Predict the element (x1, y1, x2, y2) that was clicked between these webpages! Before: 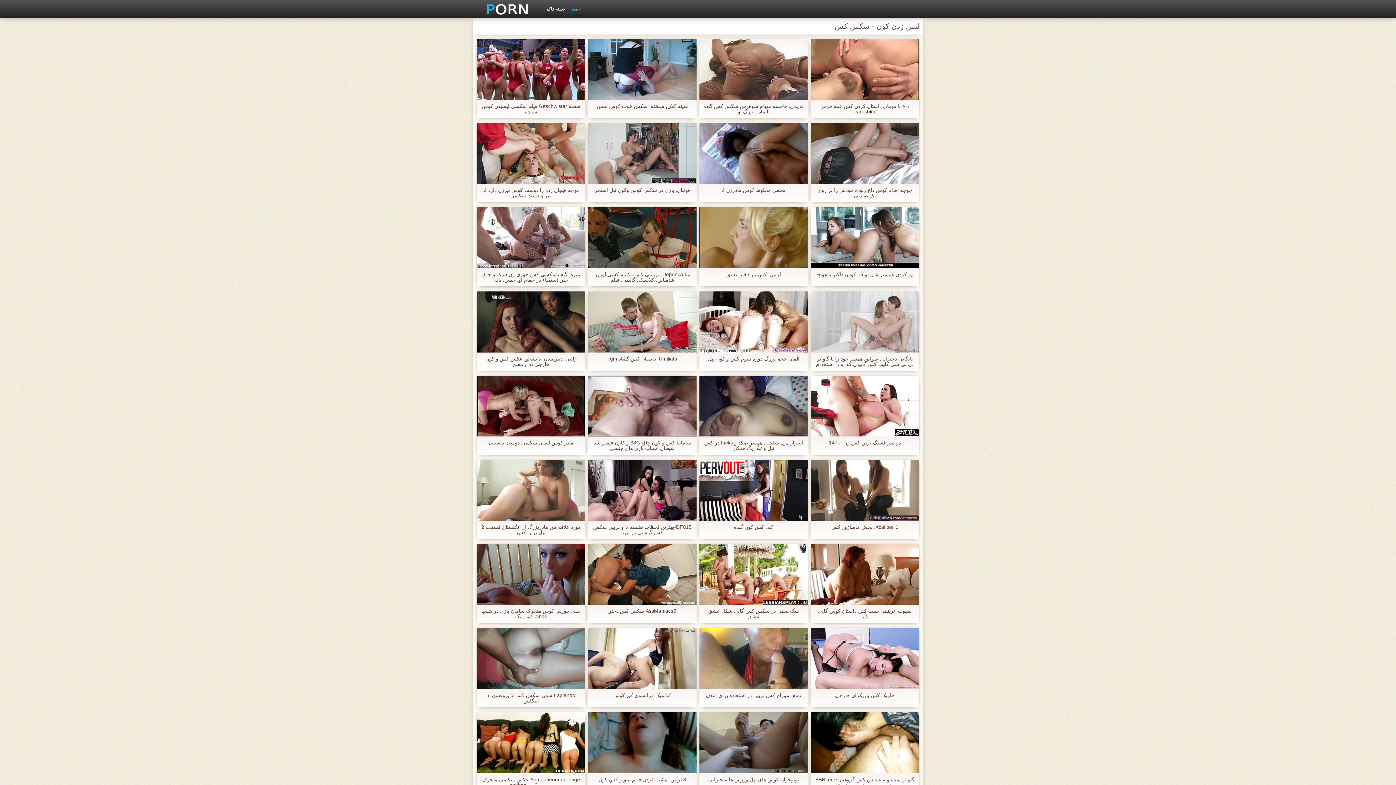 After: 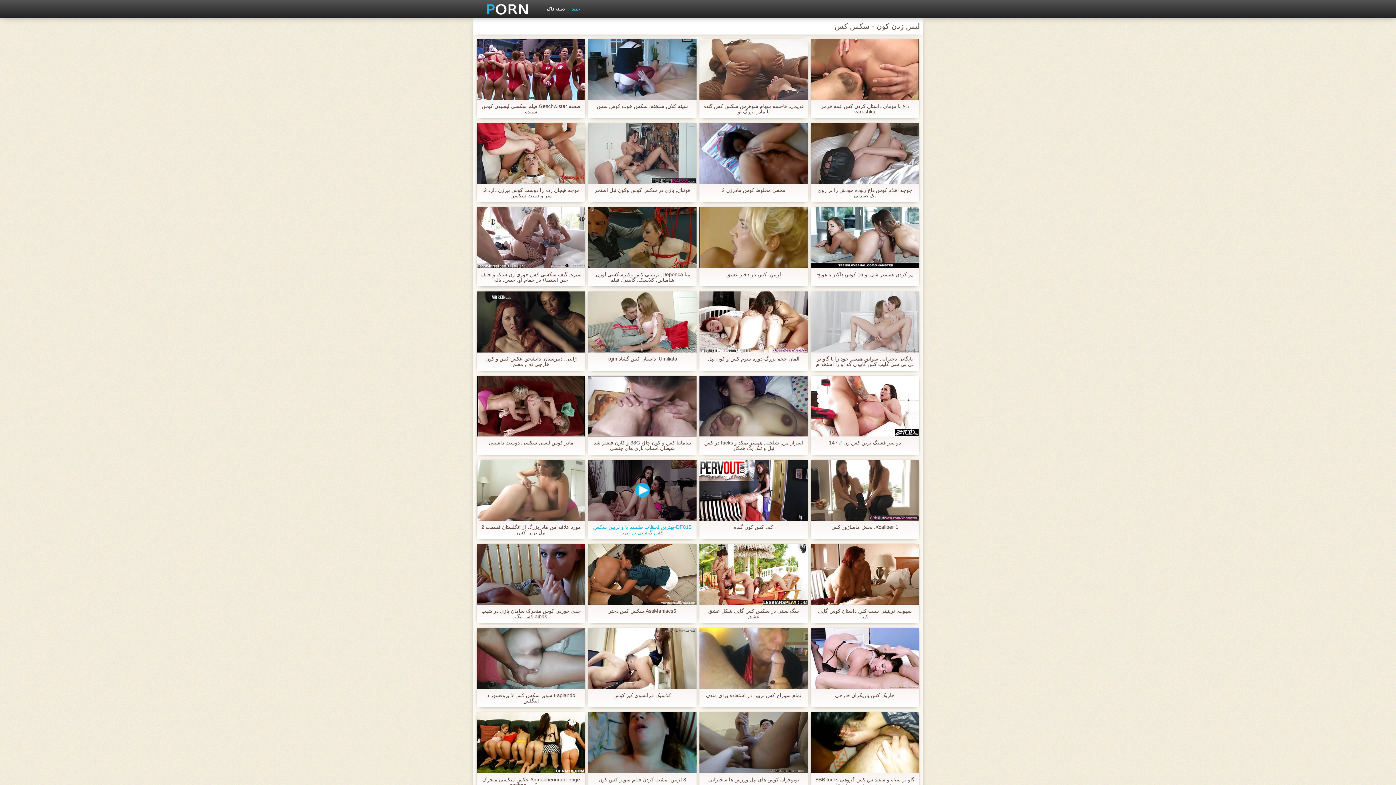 Action: bbox: (588, 460, 696, 521)